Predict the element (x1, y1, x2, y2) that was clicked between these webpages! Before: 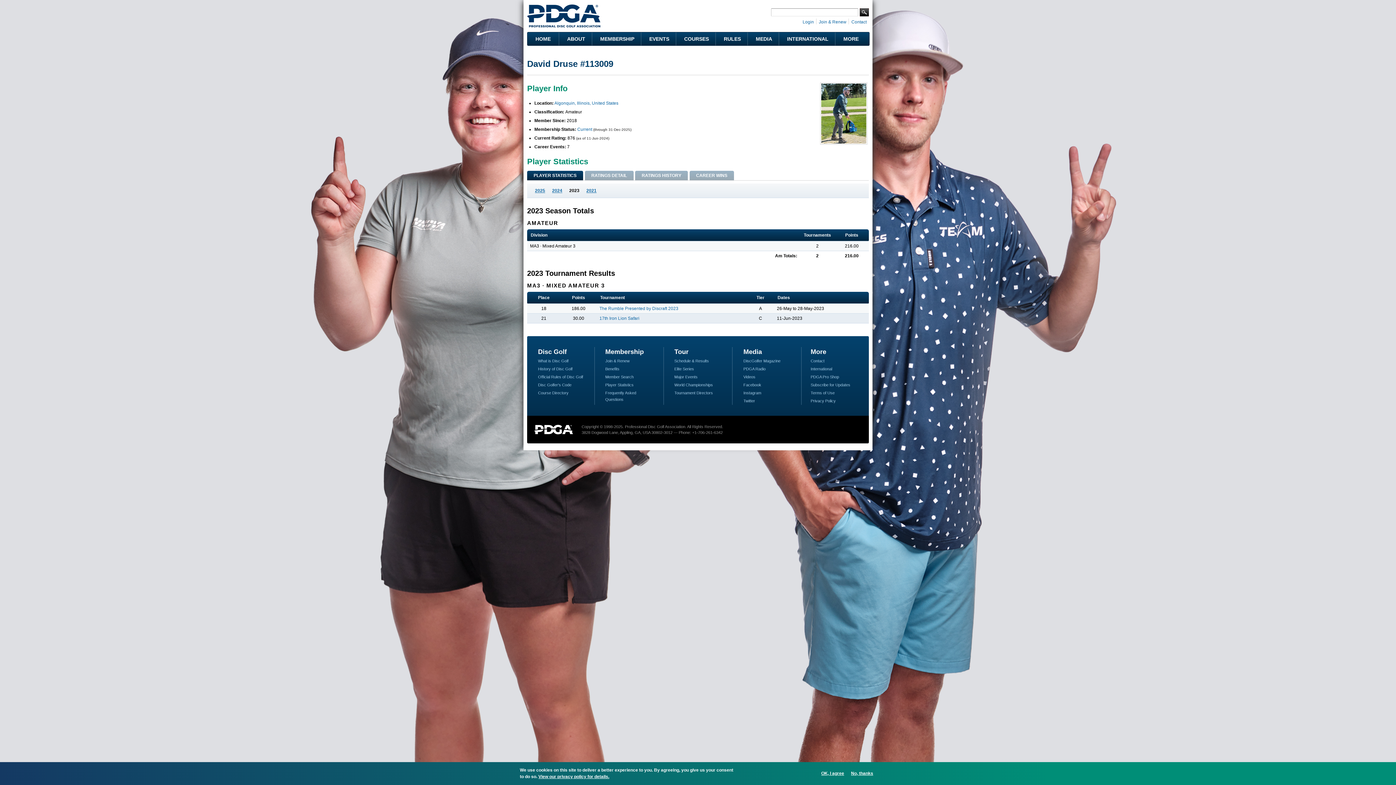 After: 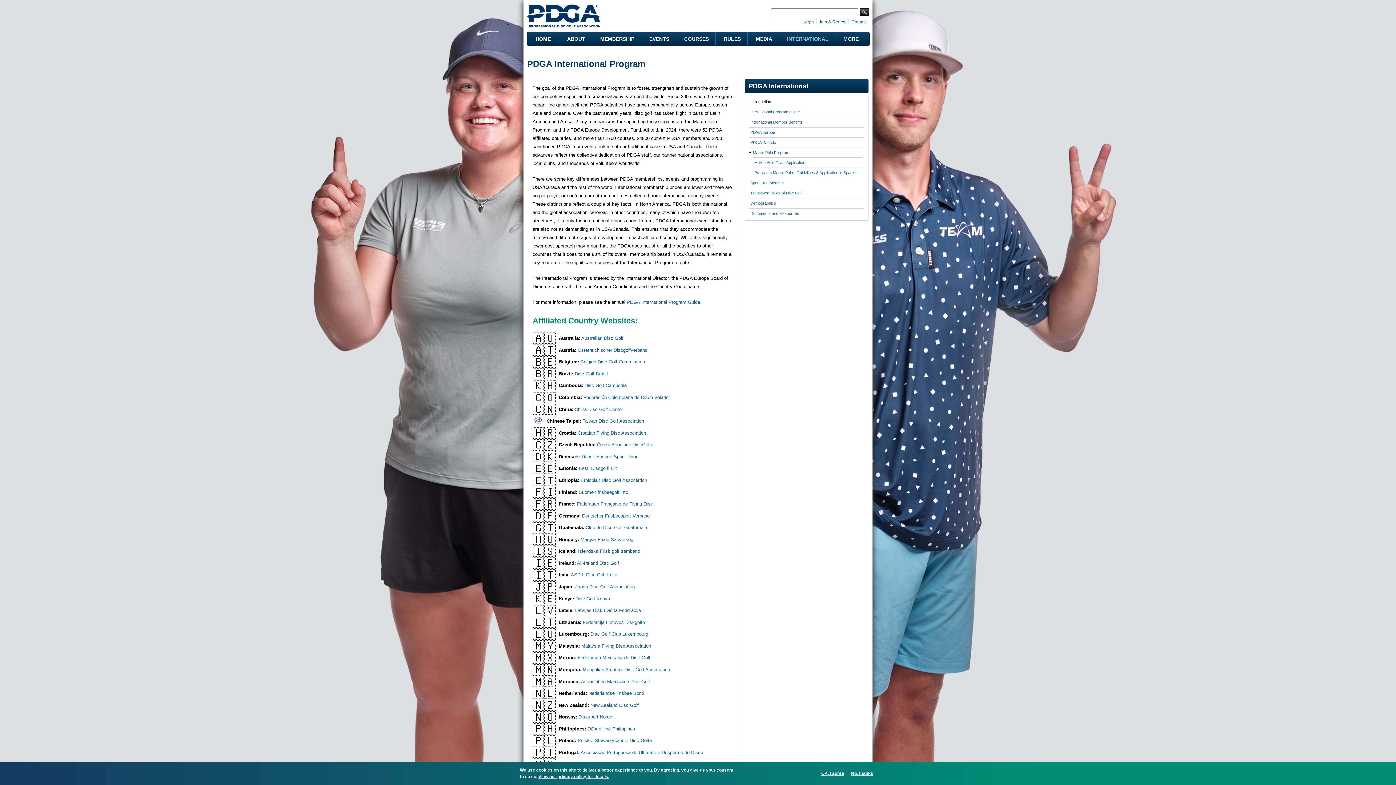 Action: bbox: (779, 32, 835, 45) label: INTERNATIONAL